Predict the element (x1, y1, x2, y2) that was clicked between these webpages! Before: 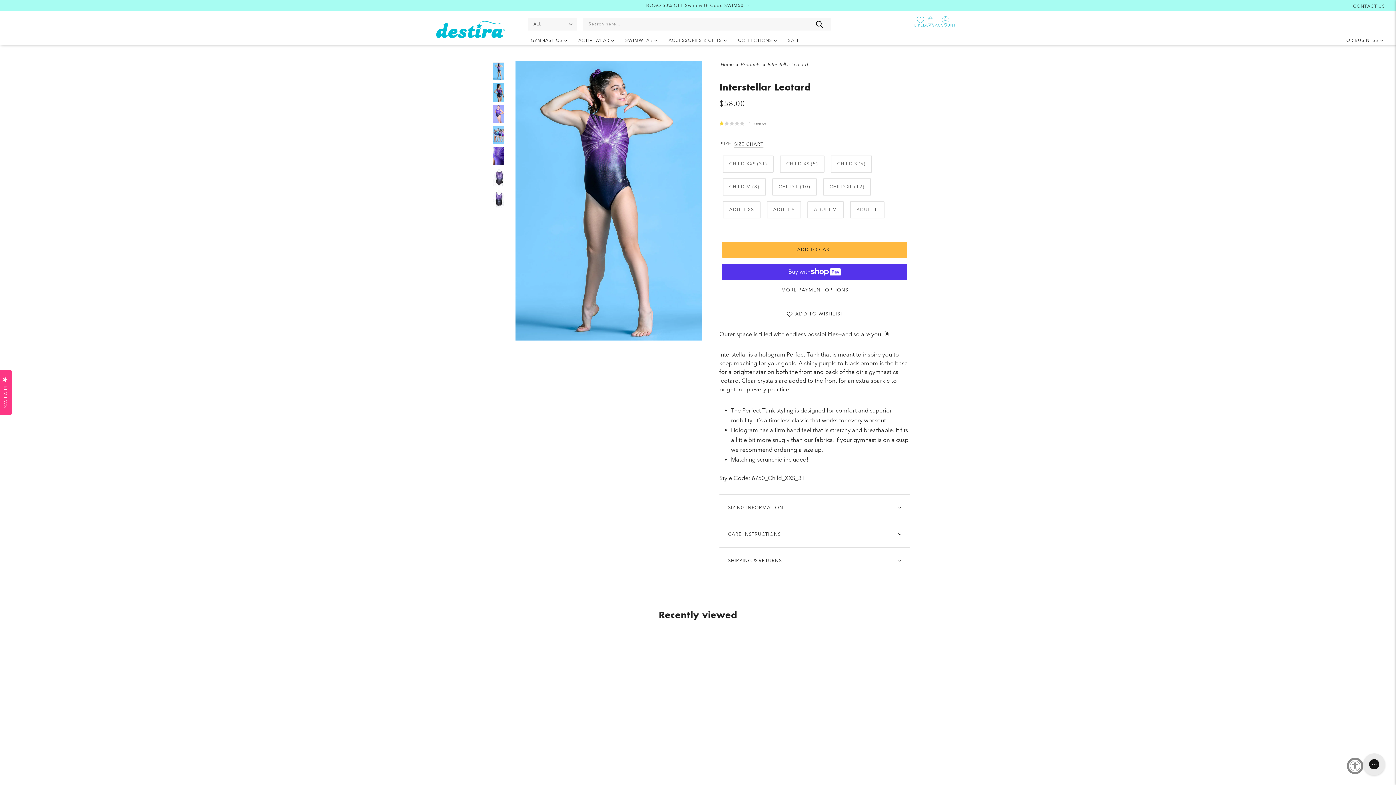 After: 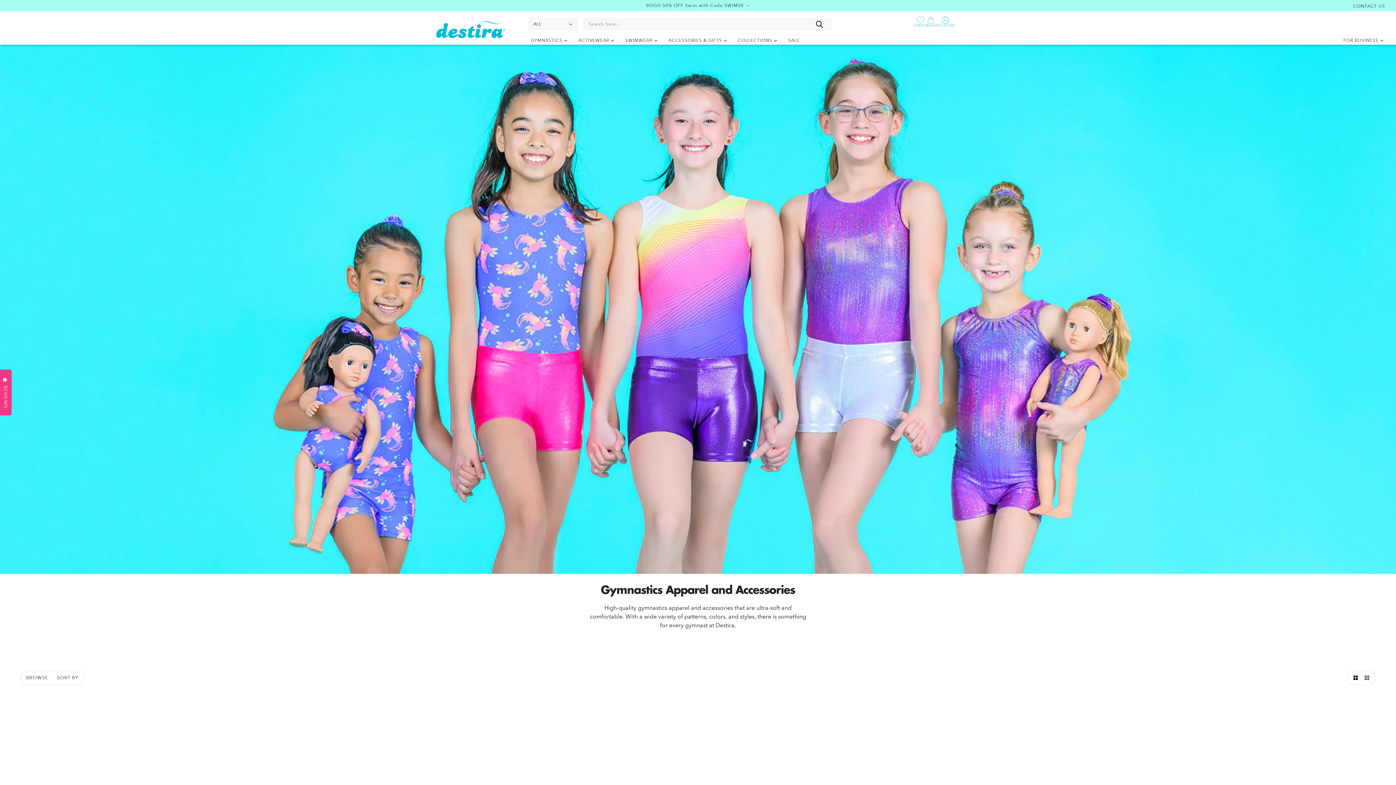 Action: bbox: (741, 62, 760, 68) label: Products